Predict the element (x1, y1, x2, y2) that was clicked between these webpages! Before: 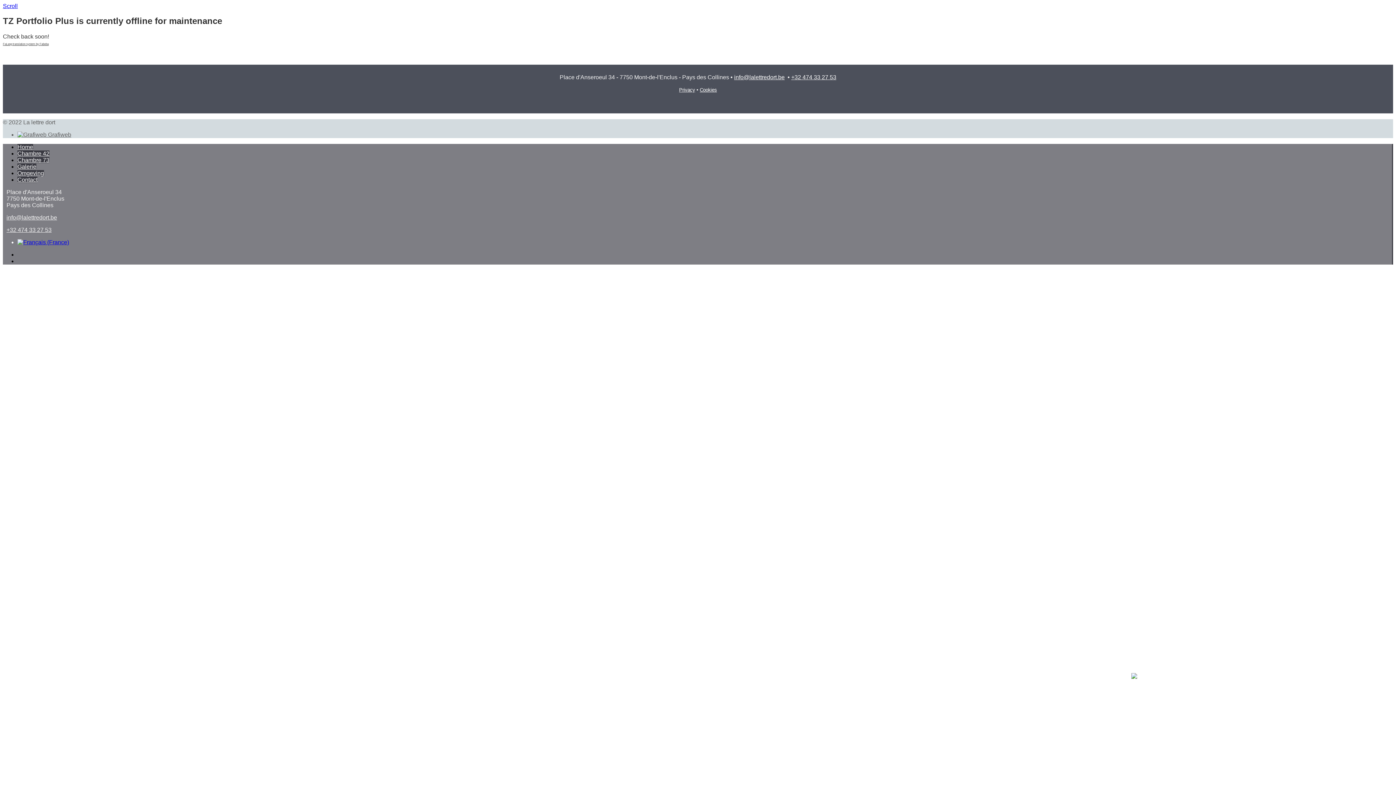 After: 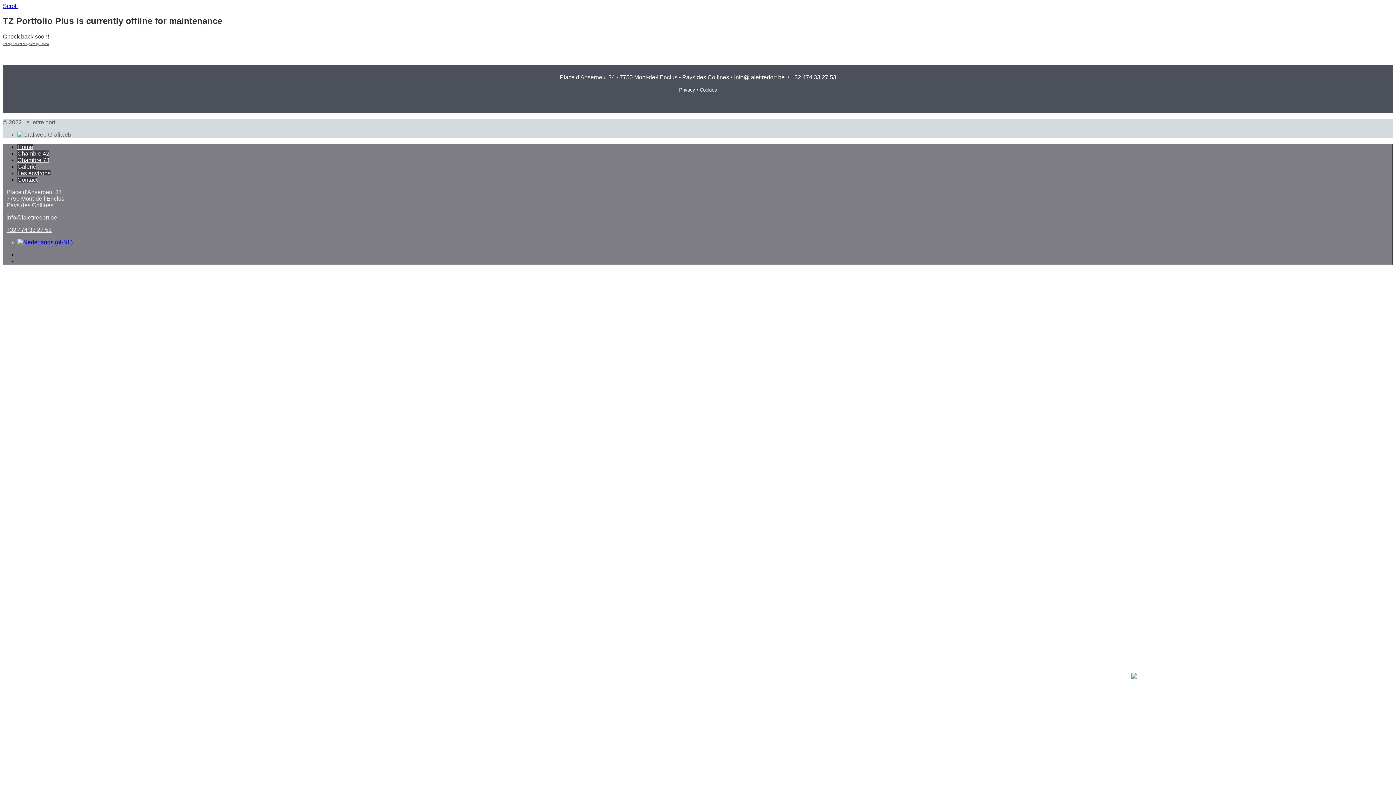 Action: bbox: (1131, 673, 1183, 679)